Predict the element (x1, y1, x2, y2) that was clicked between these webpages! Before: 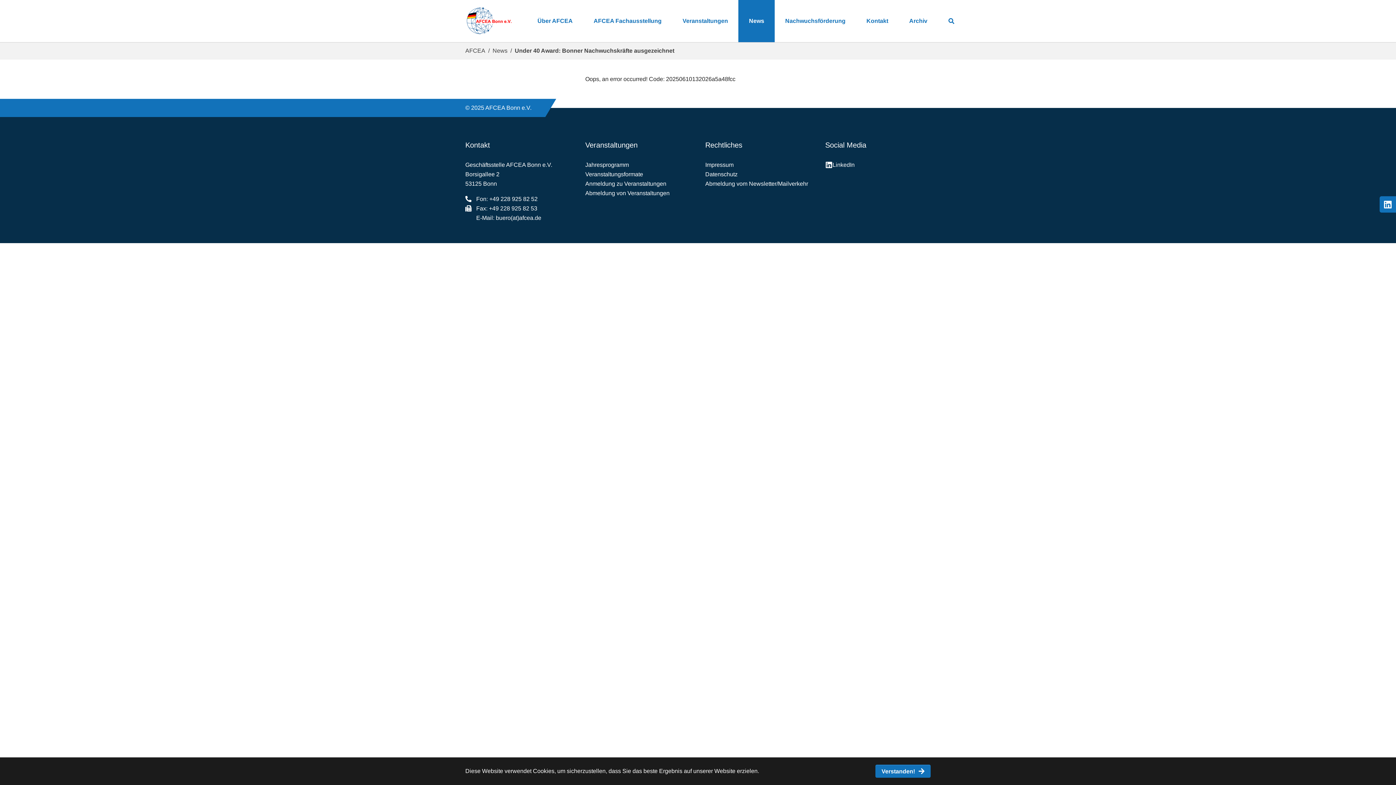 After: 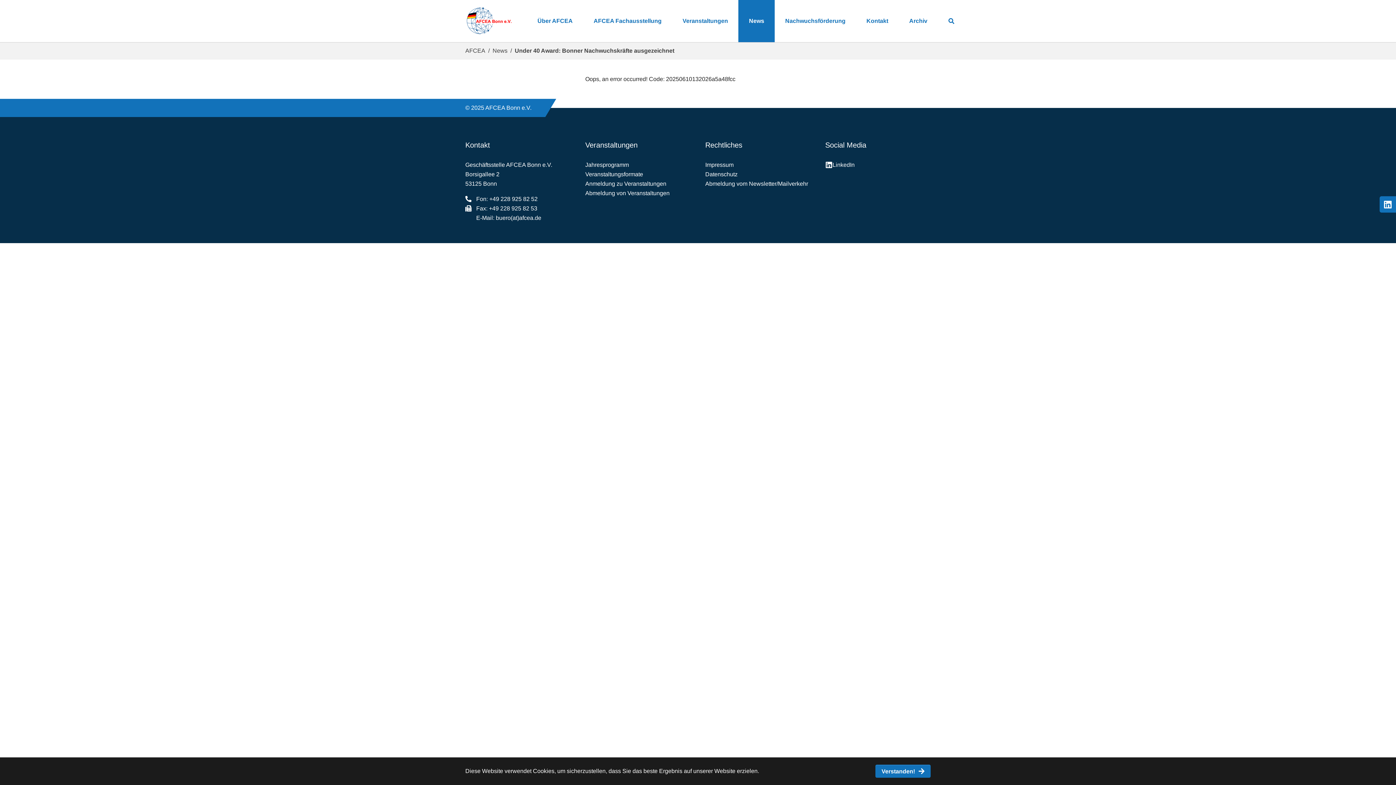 Action: bbox: (825, 160, 854, 169) label: LinkedIn